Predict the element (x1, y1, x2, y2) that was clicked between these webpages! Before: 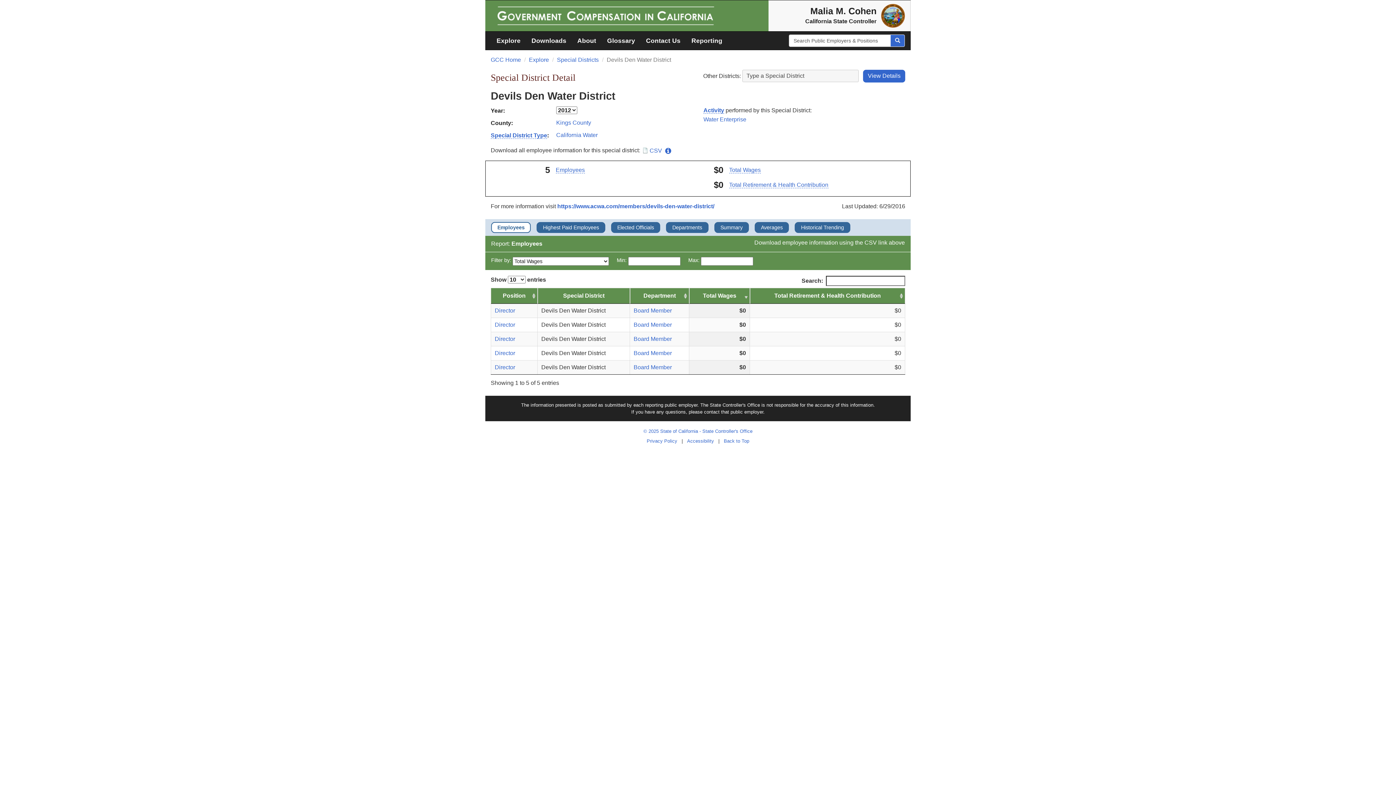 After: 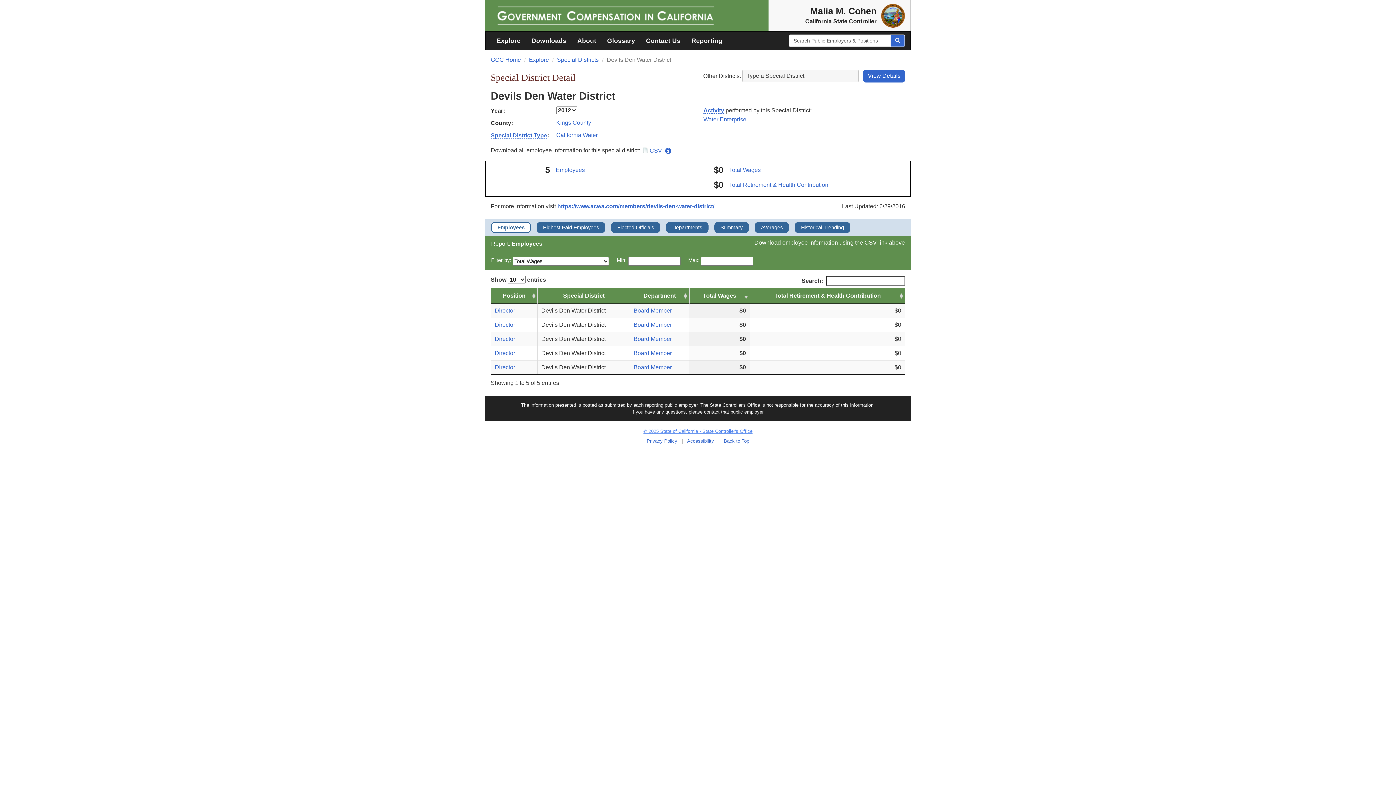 Action: label: © 2025 State of California - State Controller's Office bbox: (643, 428, 752, 434)